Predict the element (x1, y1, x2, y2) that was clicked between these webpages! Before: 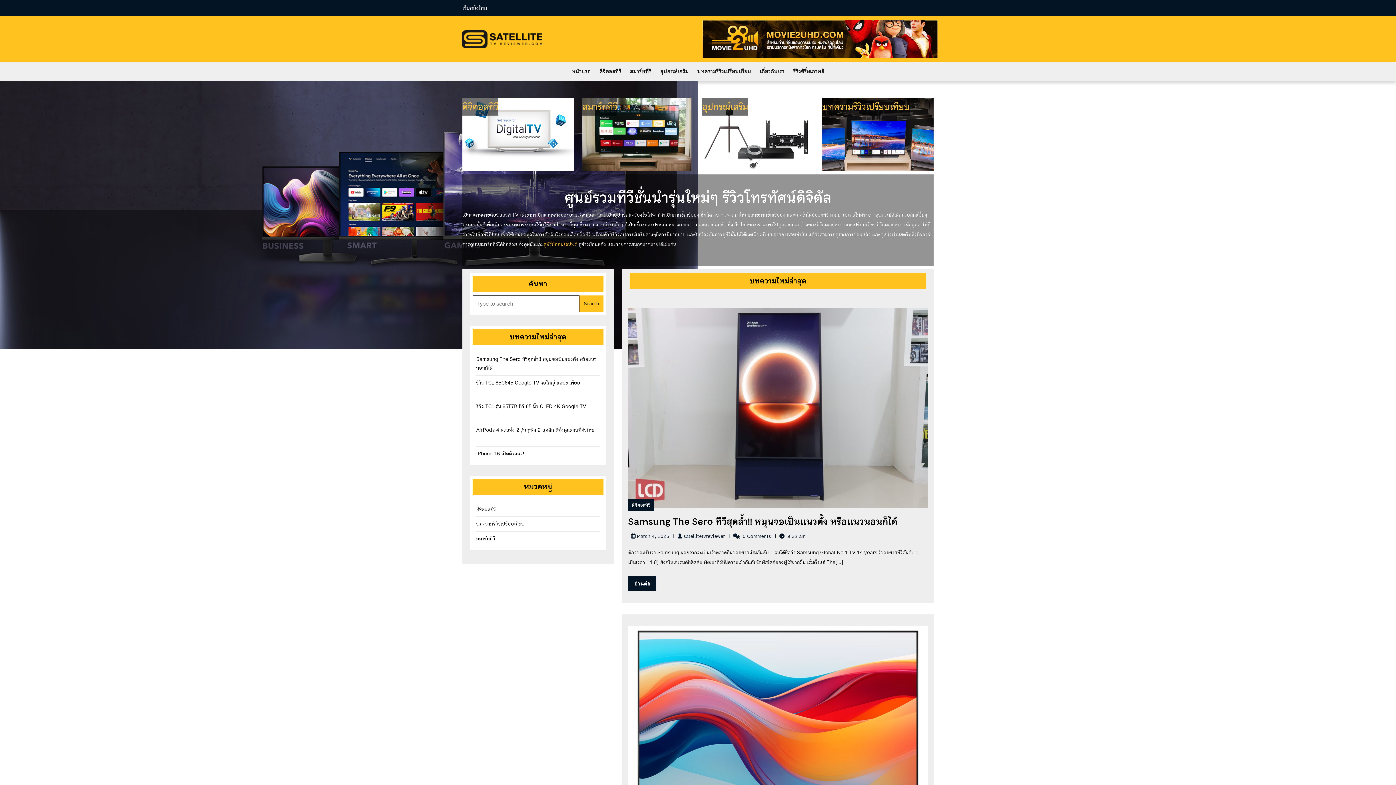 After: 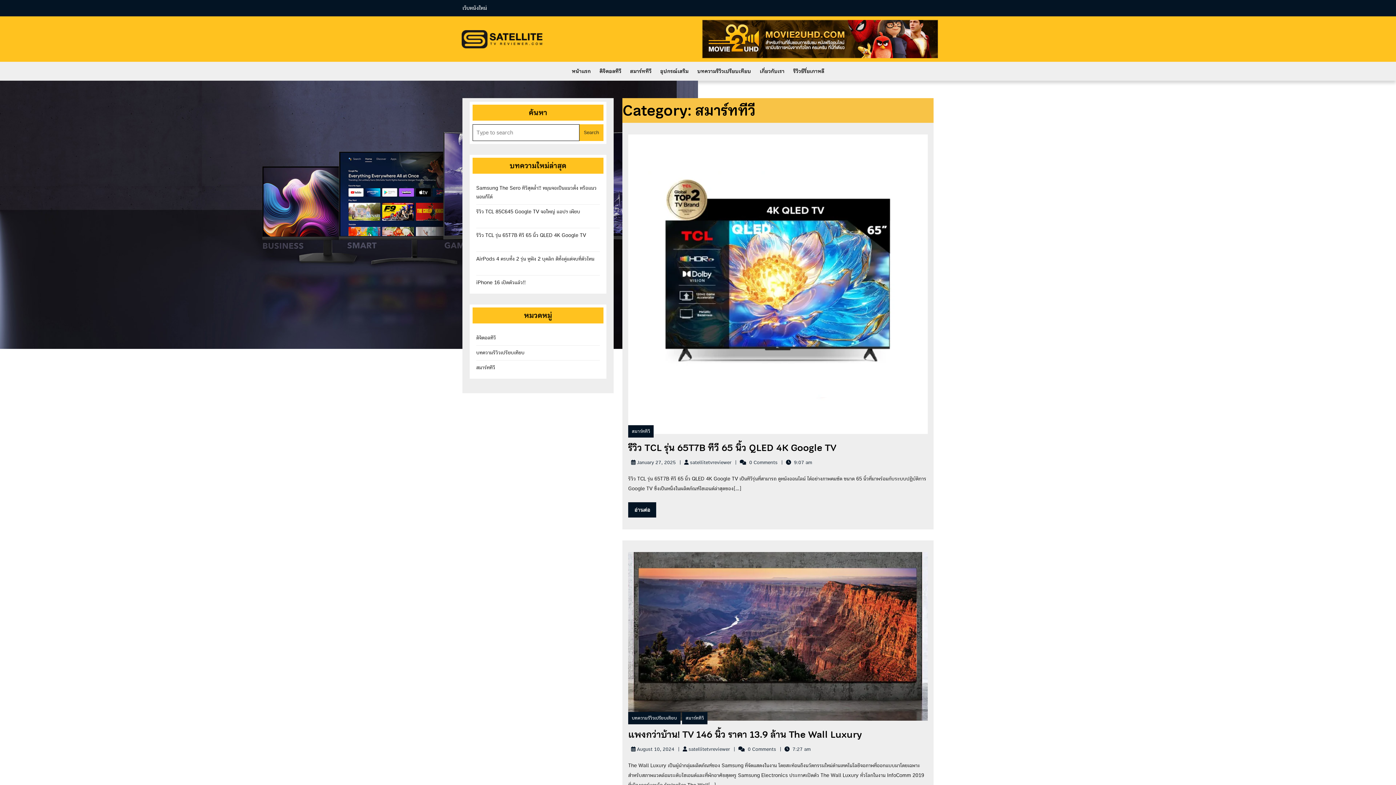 Action: bbox: (582, 131, 691, 137)